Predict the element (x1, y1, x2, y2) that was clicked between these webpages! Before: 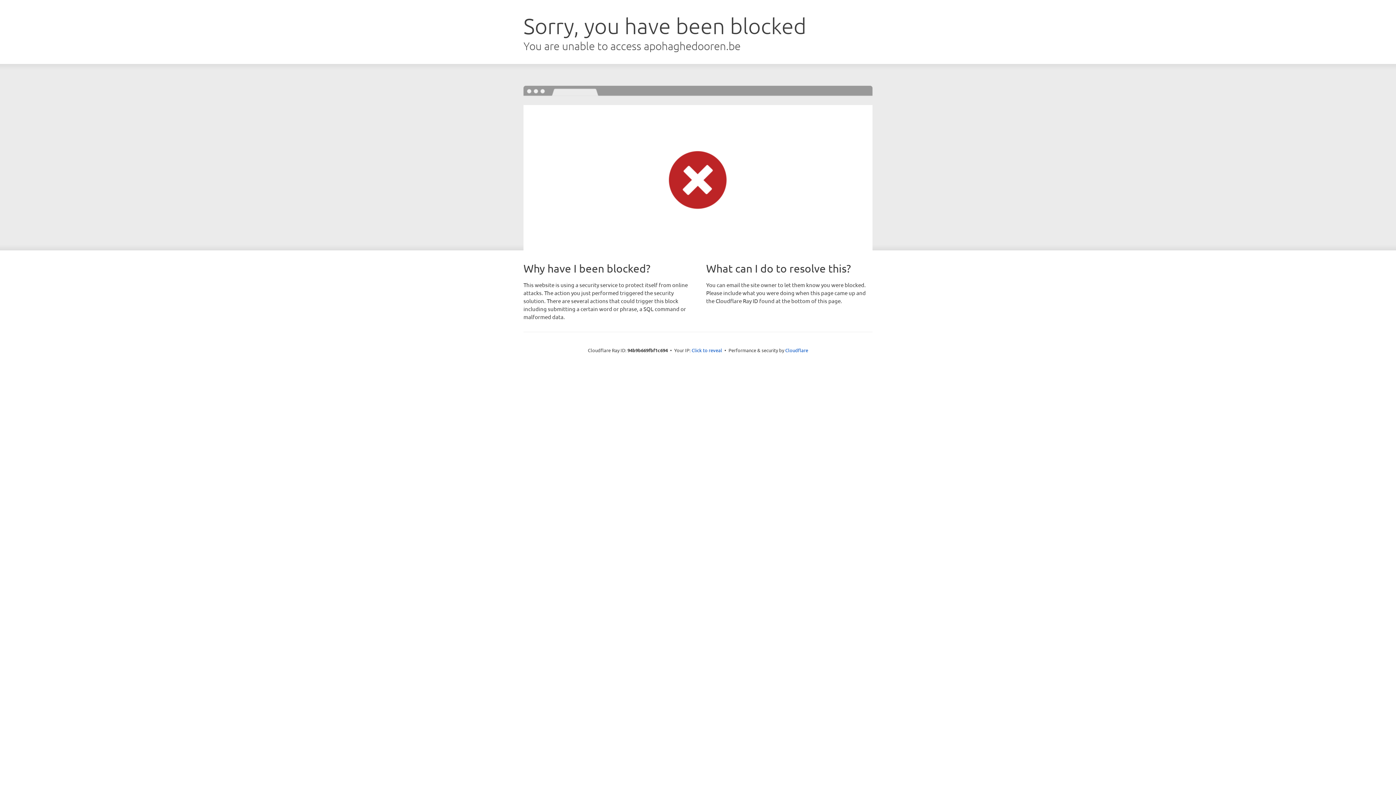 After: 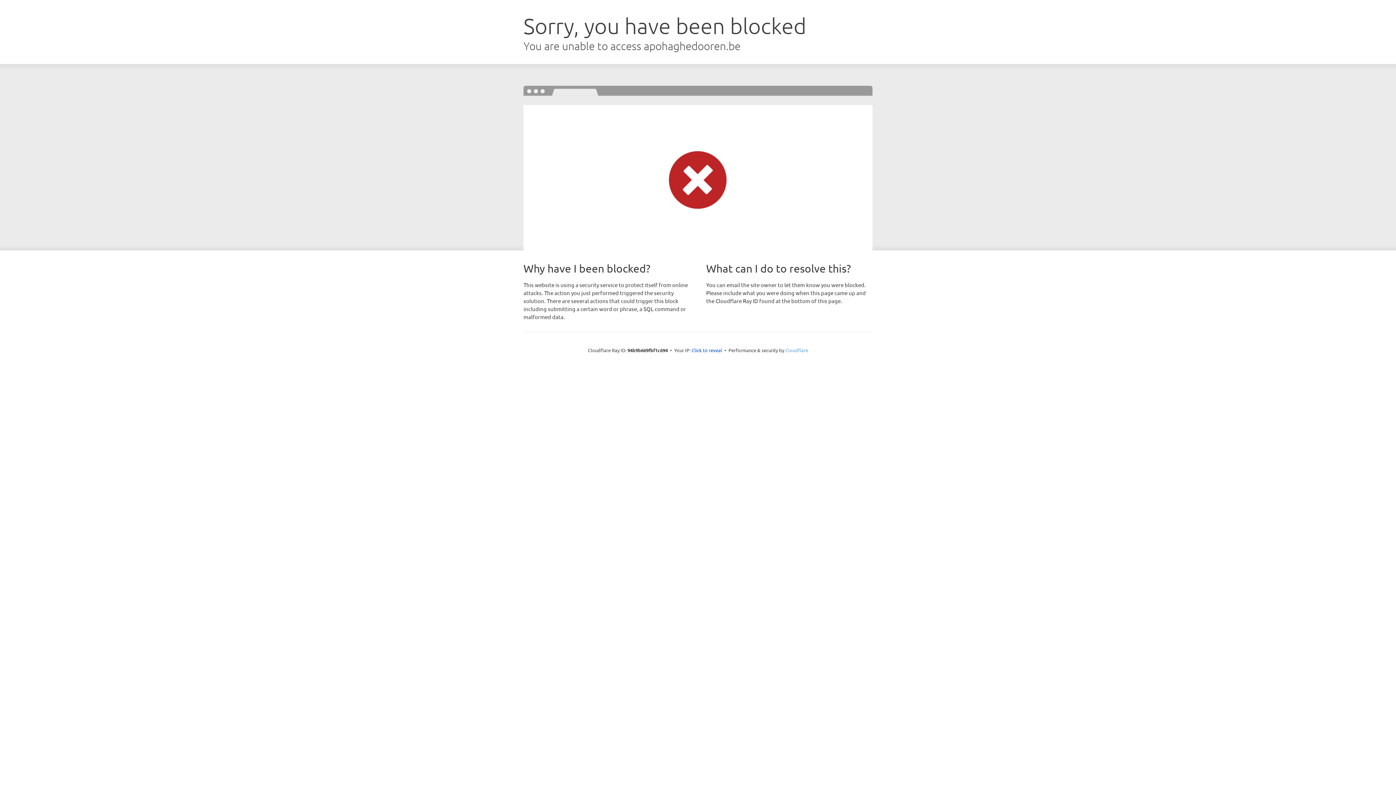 Action: bbox: (785, 347, 808, 353) label: Cloudflare